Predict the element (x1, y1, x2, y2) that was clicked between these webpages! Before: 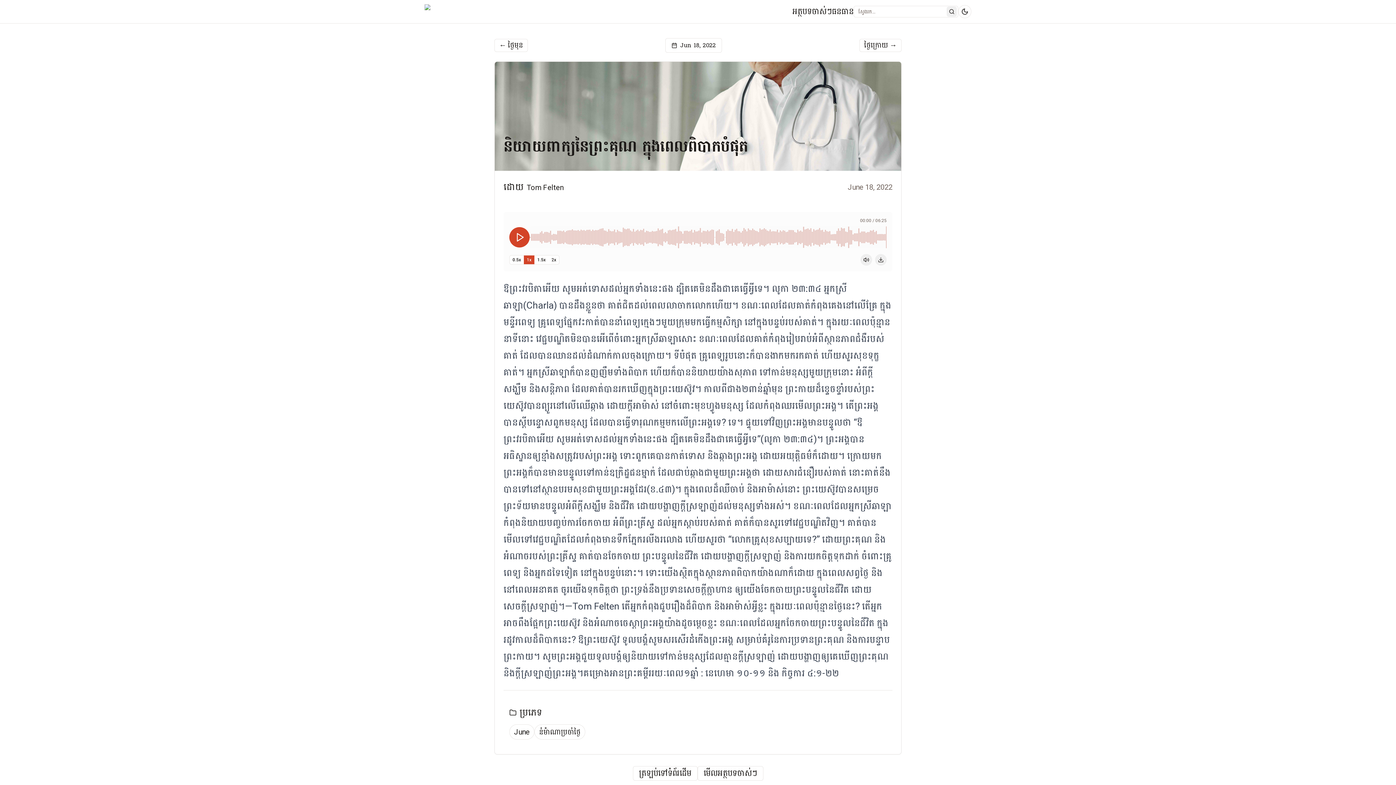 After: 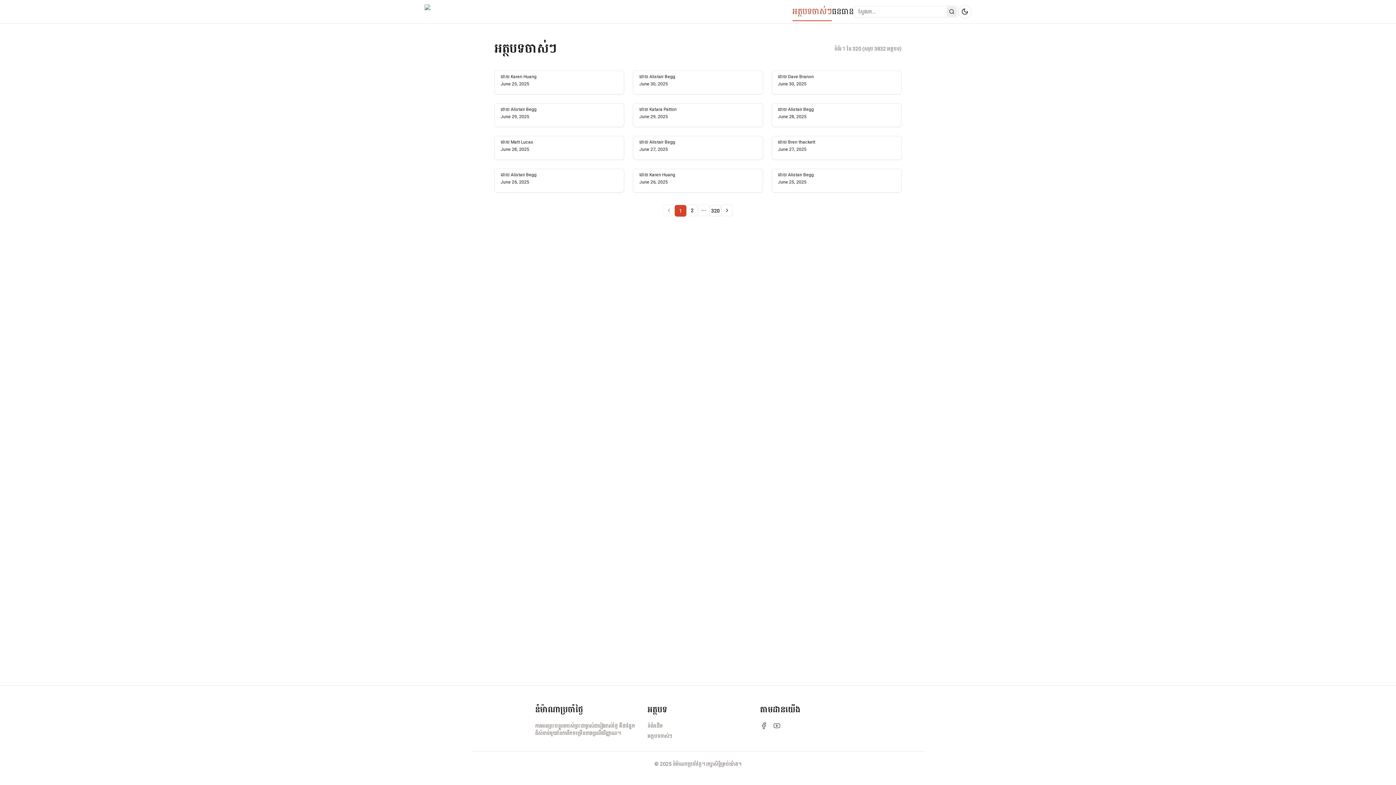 Action: label: មើលអត្ថបទចាស់ៗ bbox: (703, 770, 757, 777)